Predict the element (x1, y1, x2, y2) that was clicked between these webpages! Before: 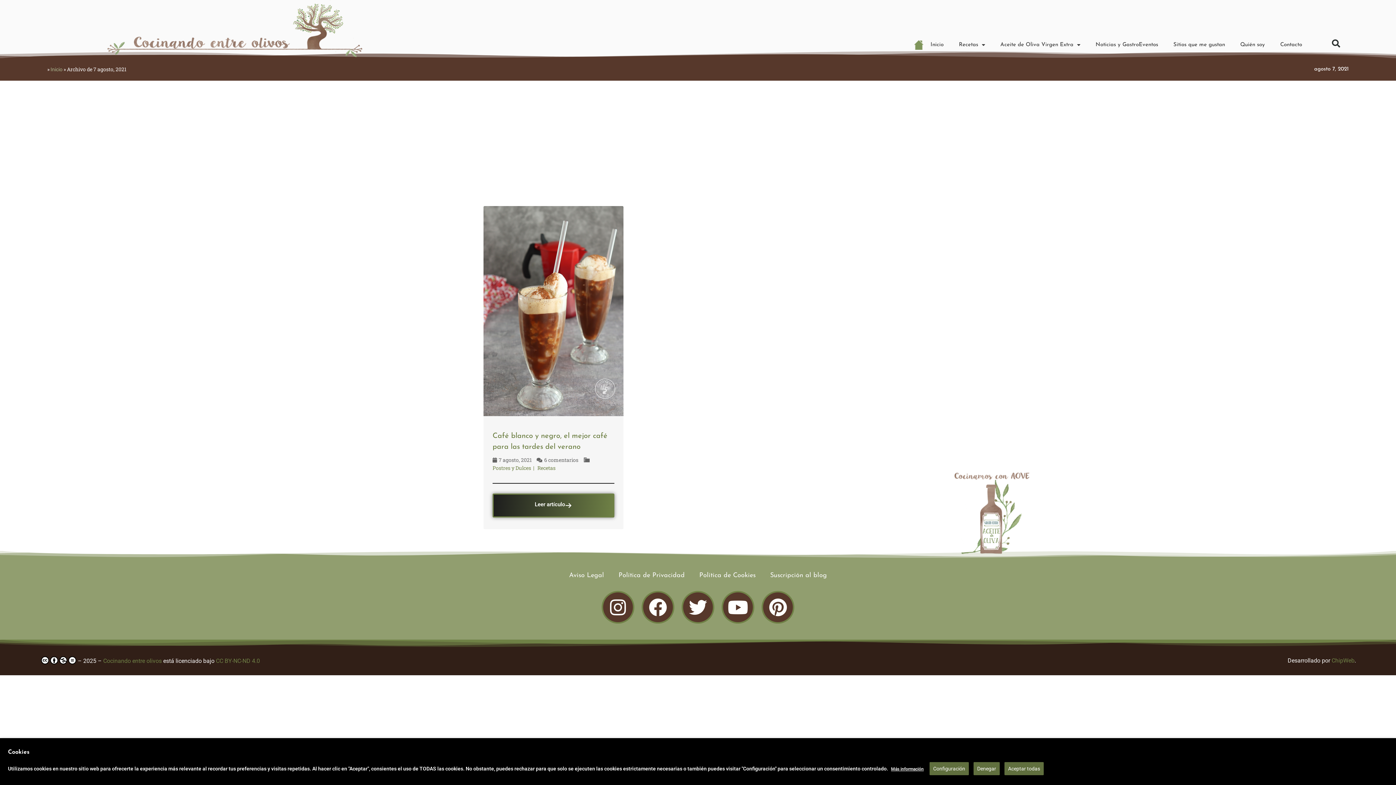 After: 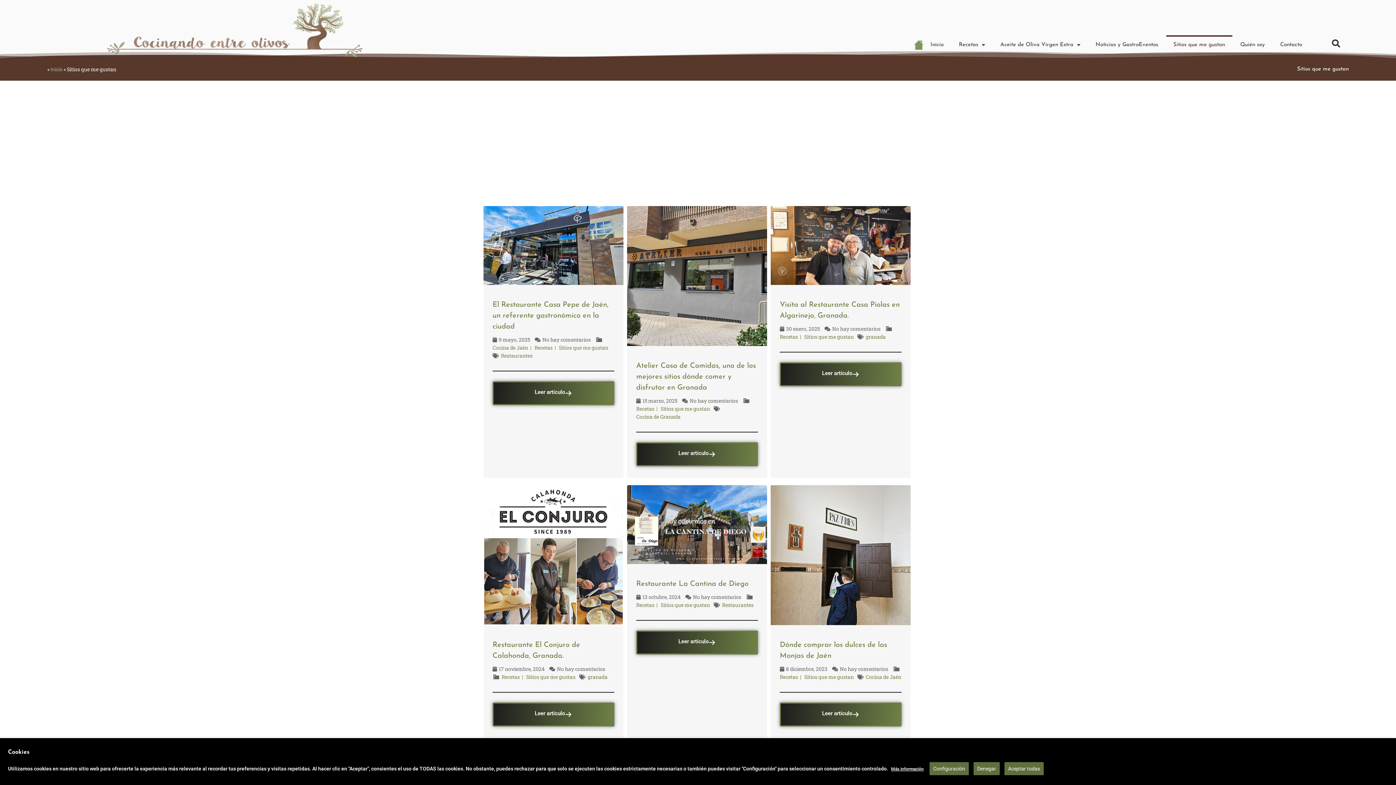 Action: label: Sitios que me gustan bbox: (1166, 35, 1232, 54)